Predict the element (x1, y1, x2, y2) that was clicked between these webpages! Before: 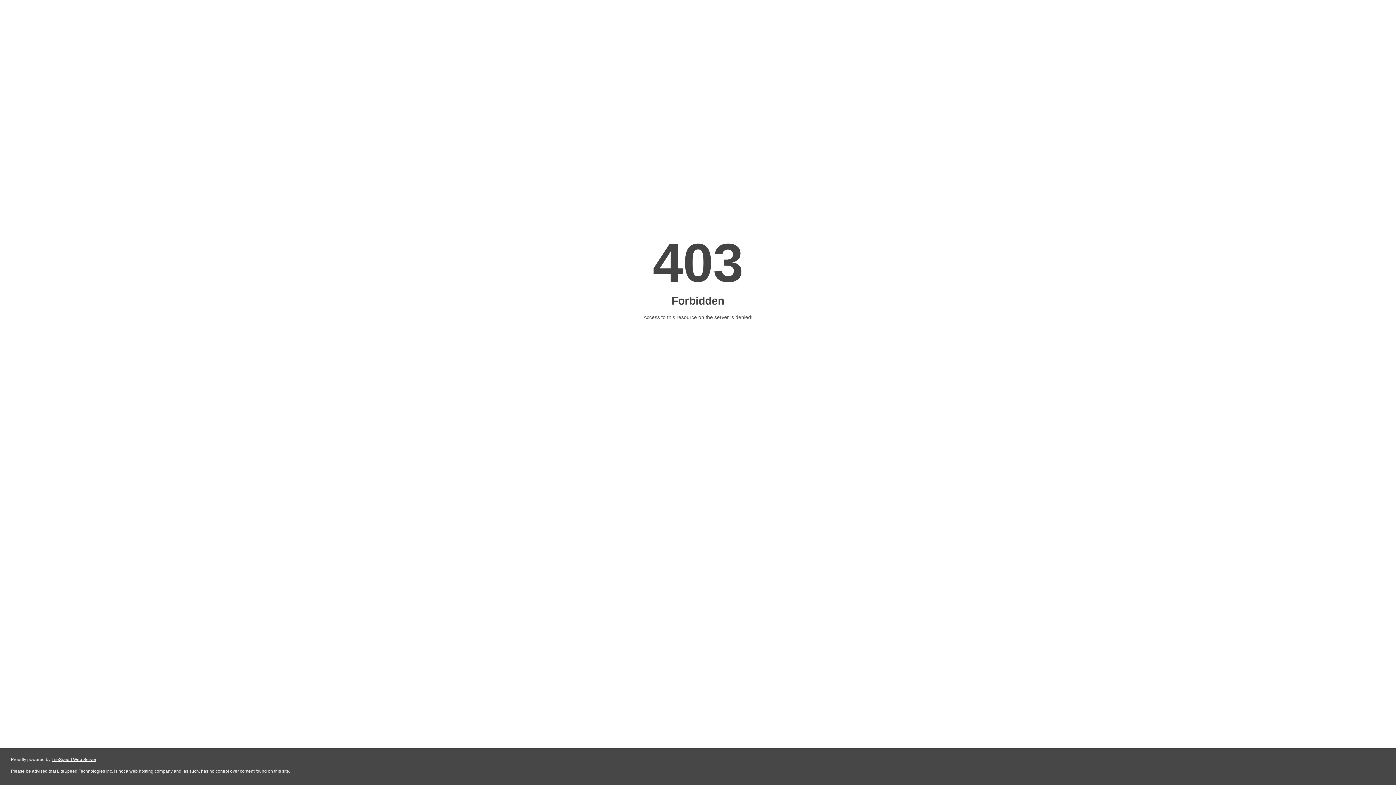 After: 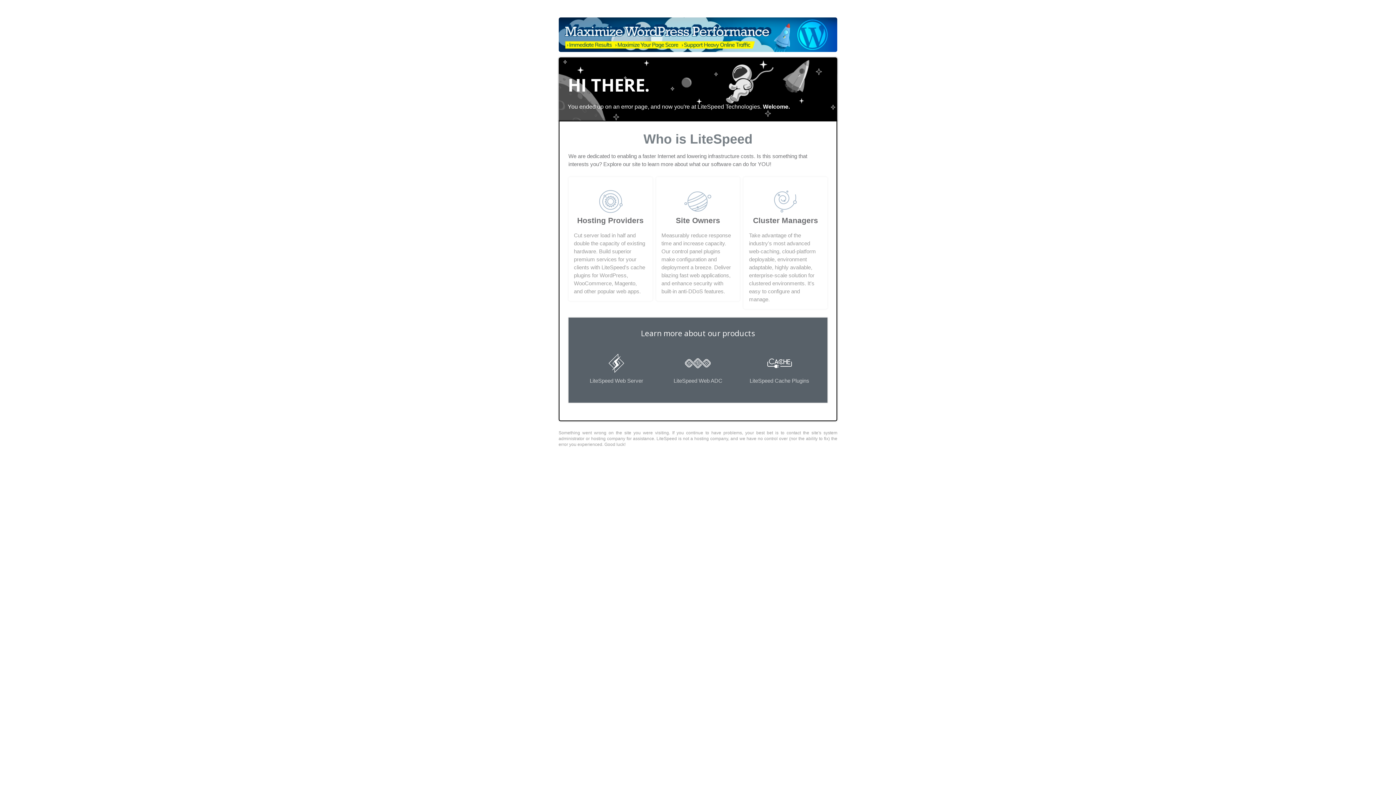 Action: label: LiteSpeed Web Server bbox: (51, 757, 96, 762)